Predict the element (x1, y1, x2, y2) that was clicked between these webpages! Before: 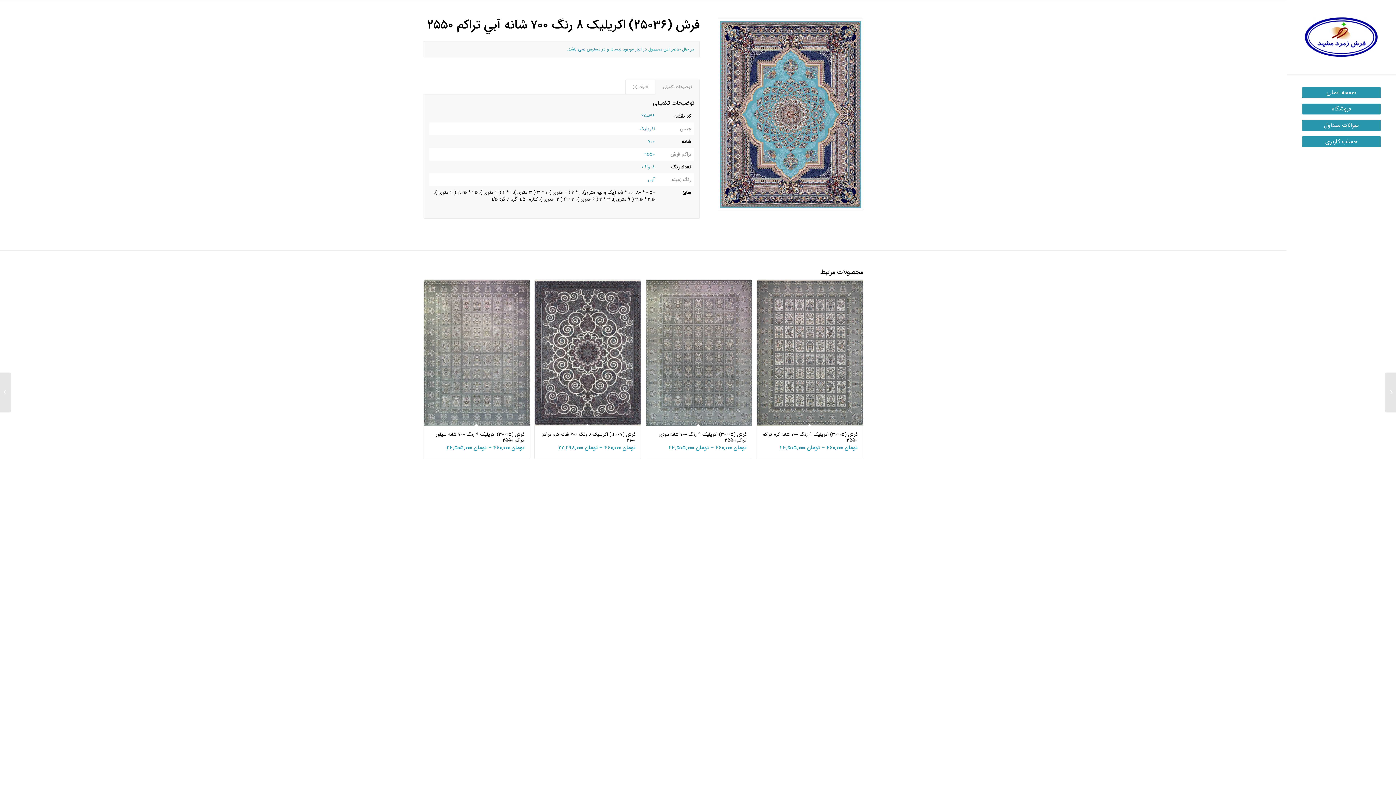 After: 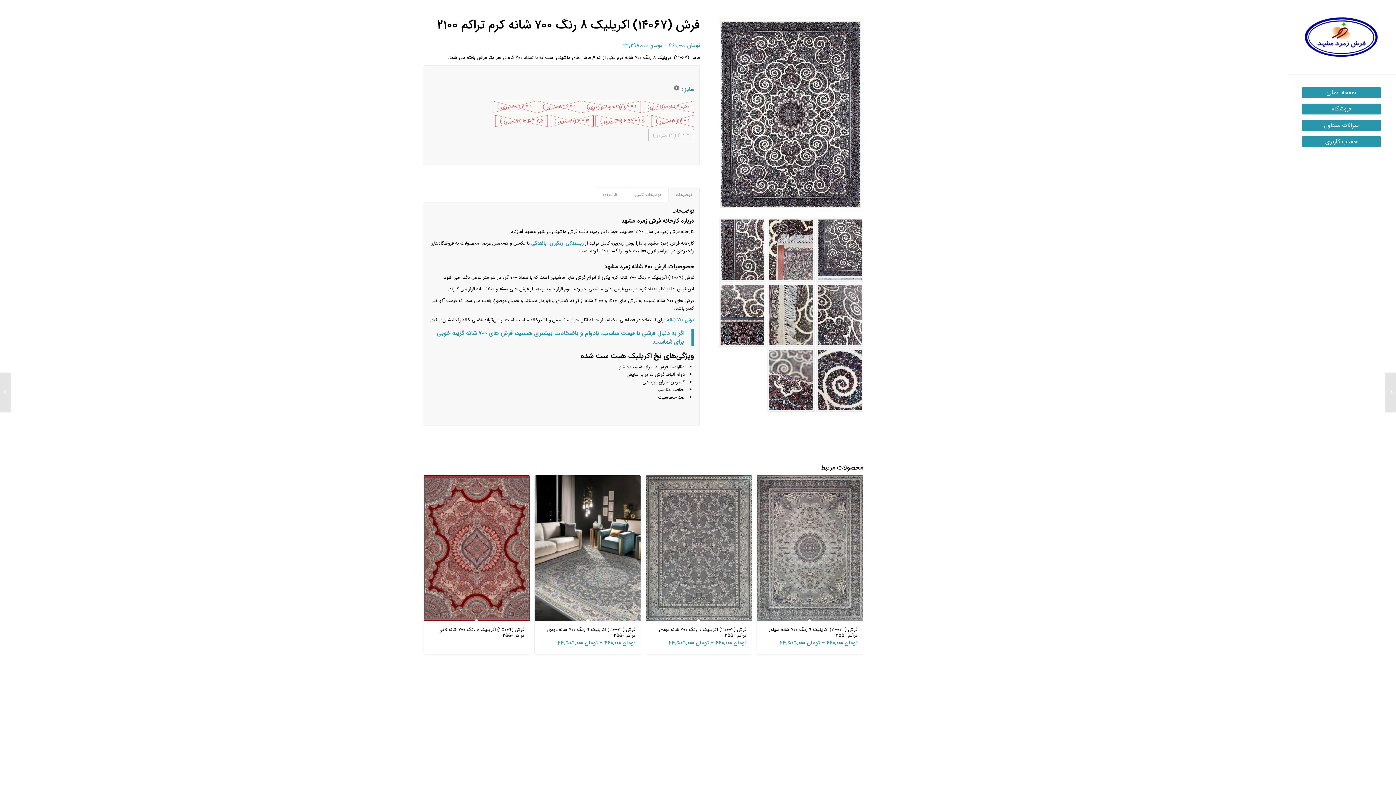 Action: bbox: (534, 280, 640, 459) label: فرش (۱۴۰۶۷) اکریلیک ۸ رنگ ۷۰۰ شانه كرم تراکم ۲۱۰۰
تومان 460,000 – تومان 22,298,000